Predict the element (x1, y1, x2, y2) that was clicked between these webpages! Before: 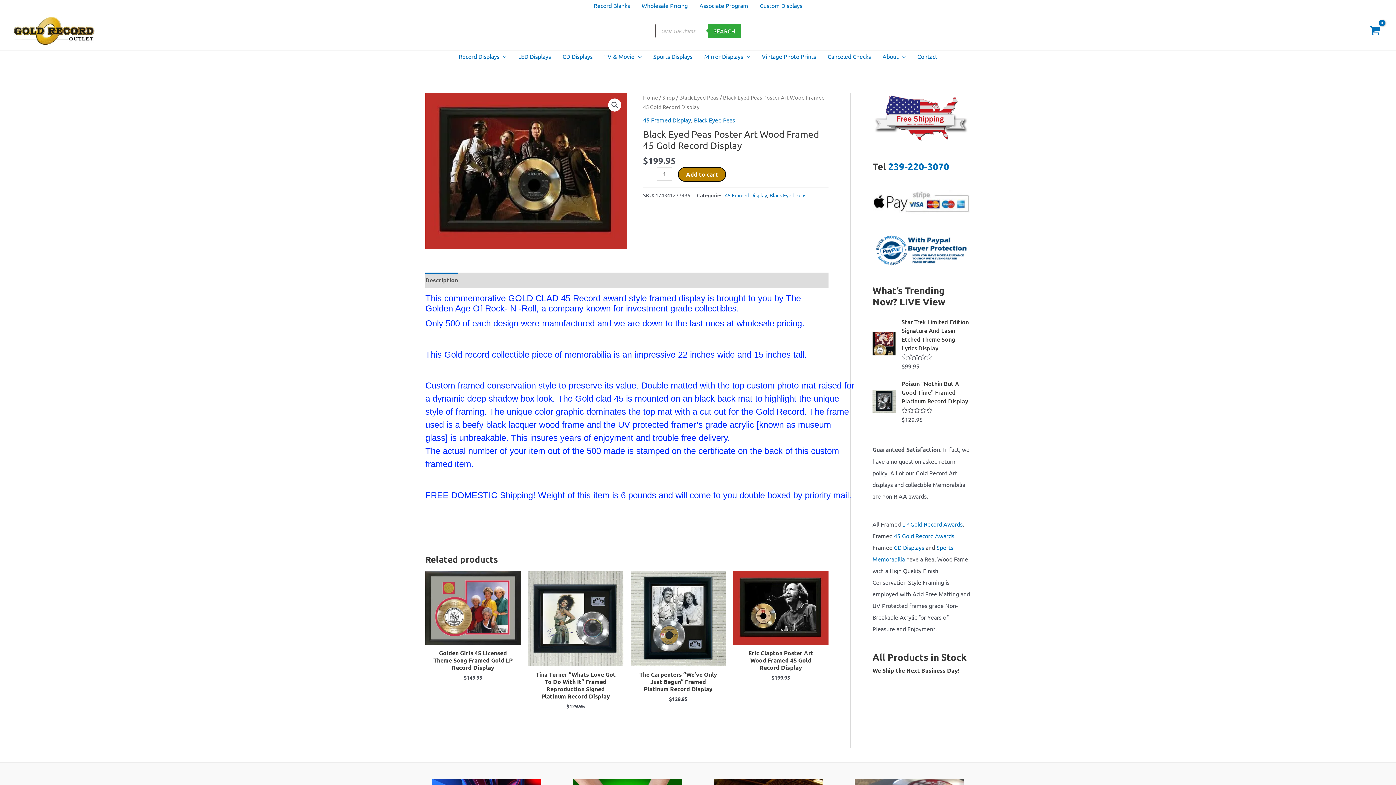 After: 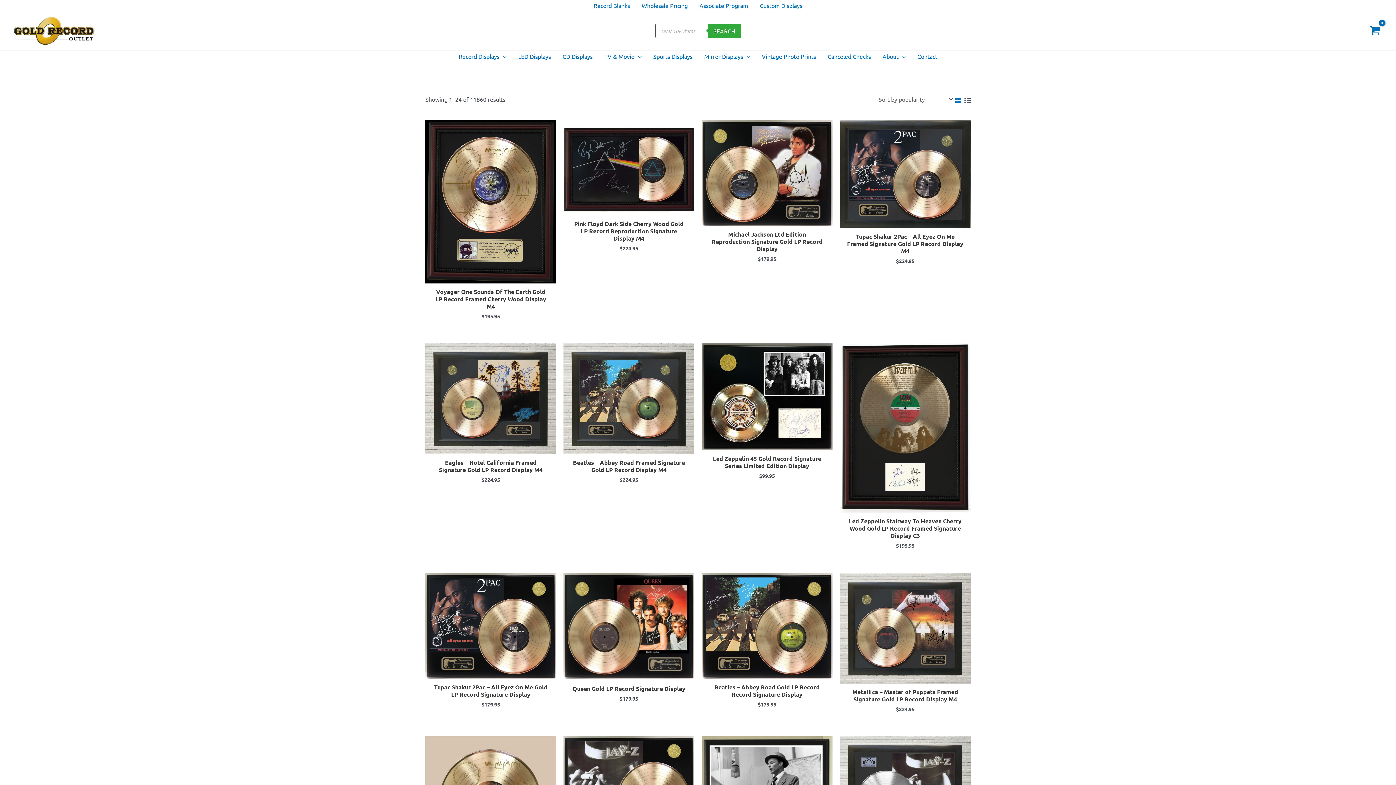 Action: bbox: (662, 93, 675, 100) label: Shop